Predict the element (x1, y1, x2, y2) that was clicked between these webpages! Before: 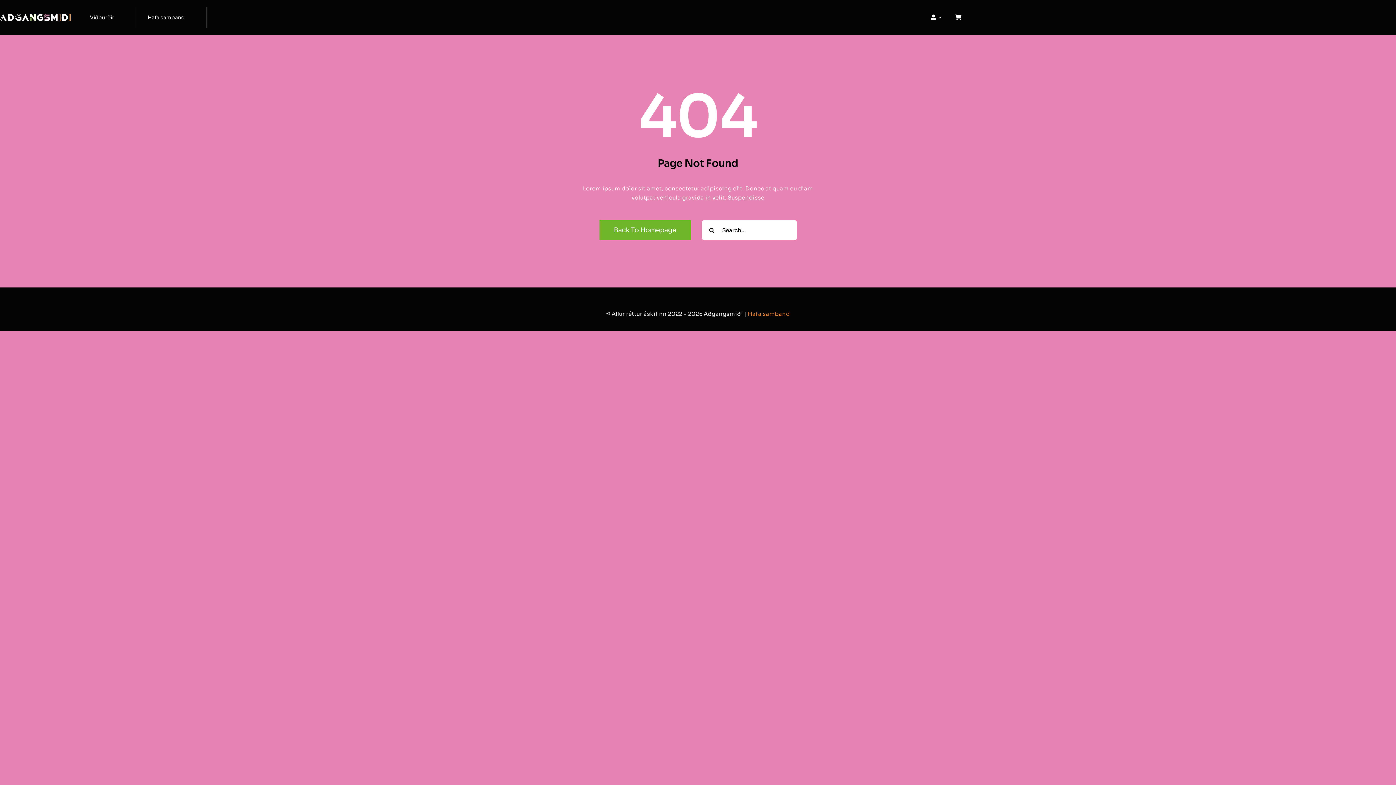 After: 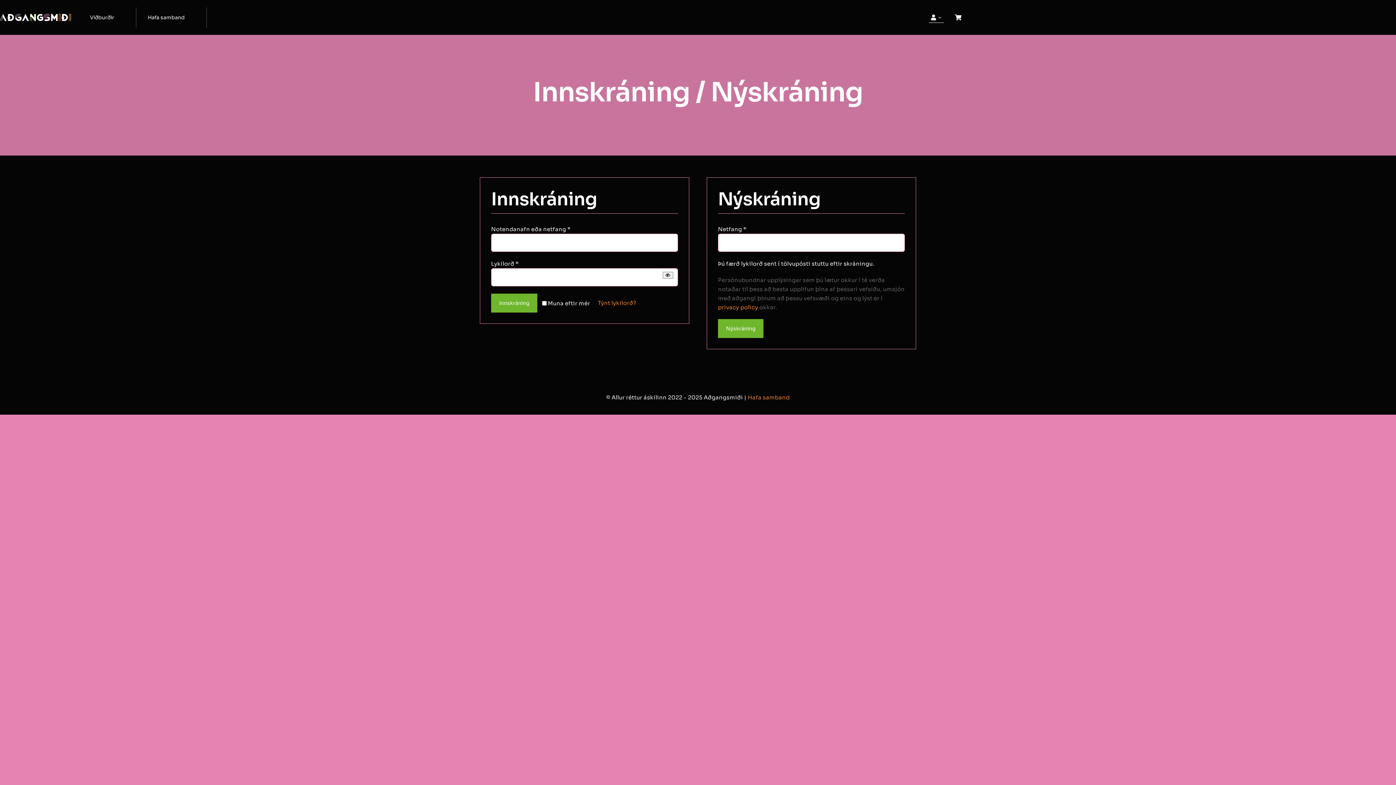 Action: bbox: (929, 12, 938, 22)